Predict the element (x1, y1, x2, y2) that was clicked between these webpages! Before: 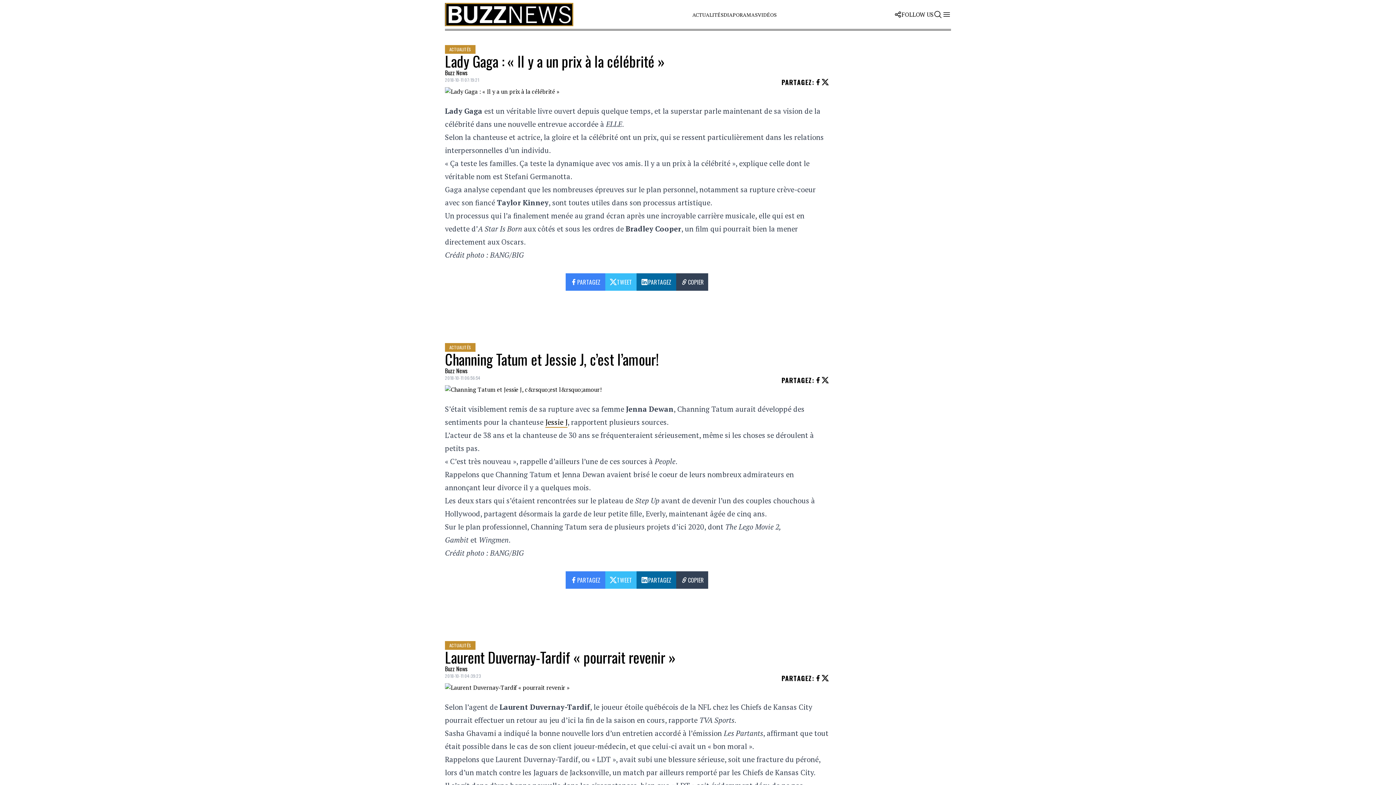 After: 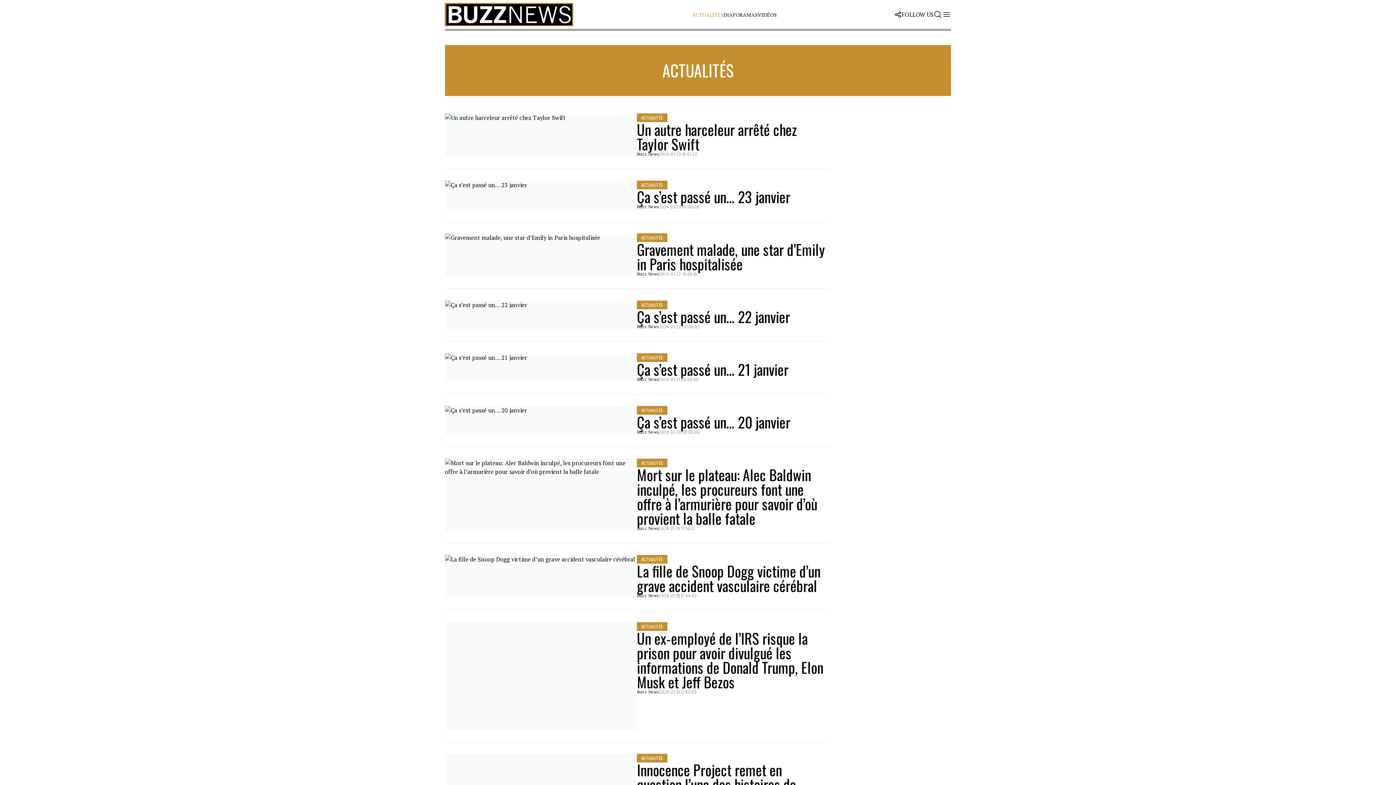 Action: bbox: (692, 11, 723, 18) label: ACTUALITÉS